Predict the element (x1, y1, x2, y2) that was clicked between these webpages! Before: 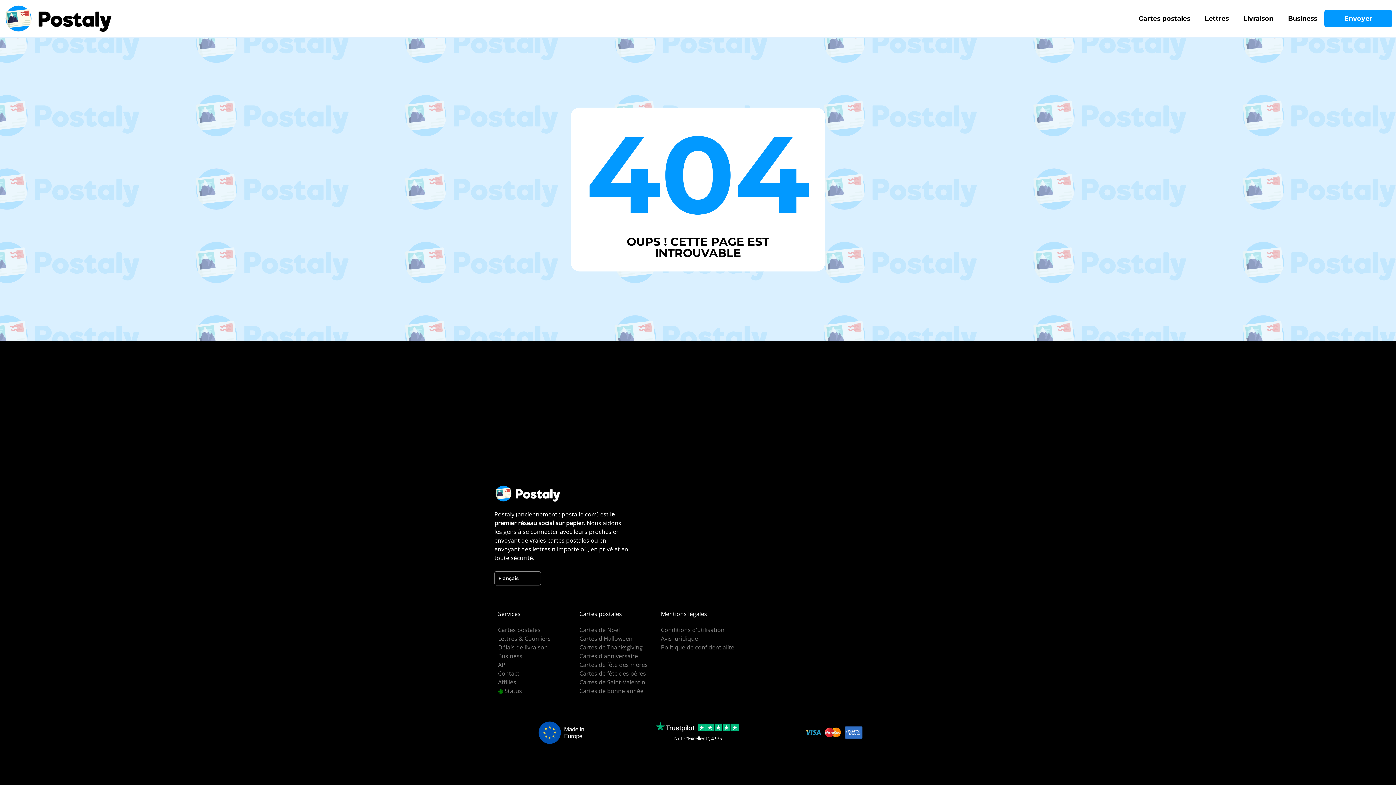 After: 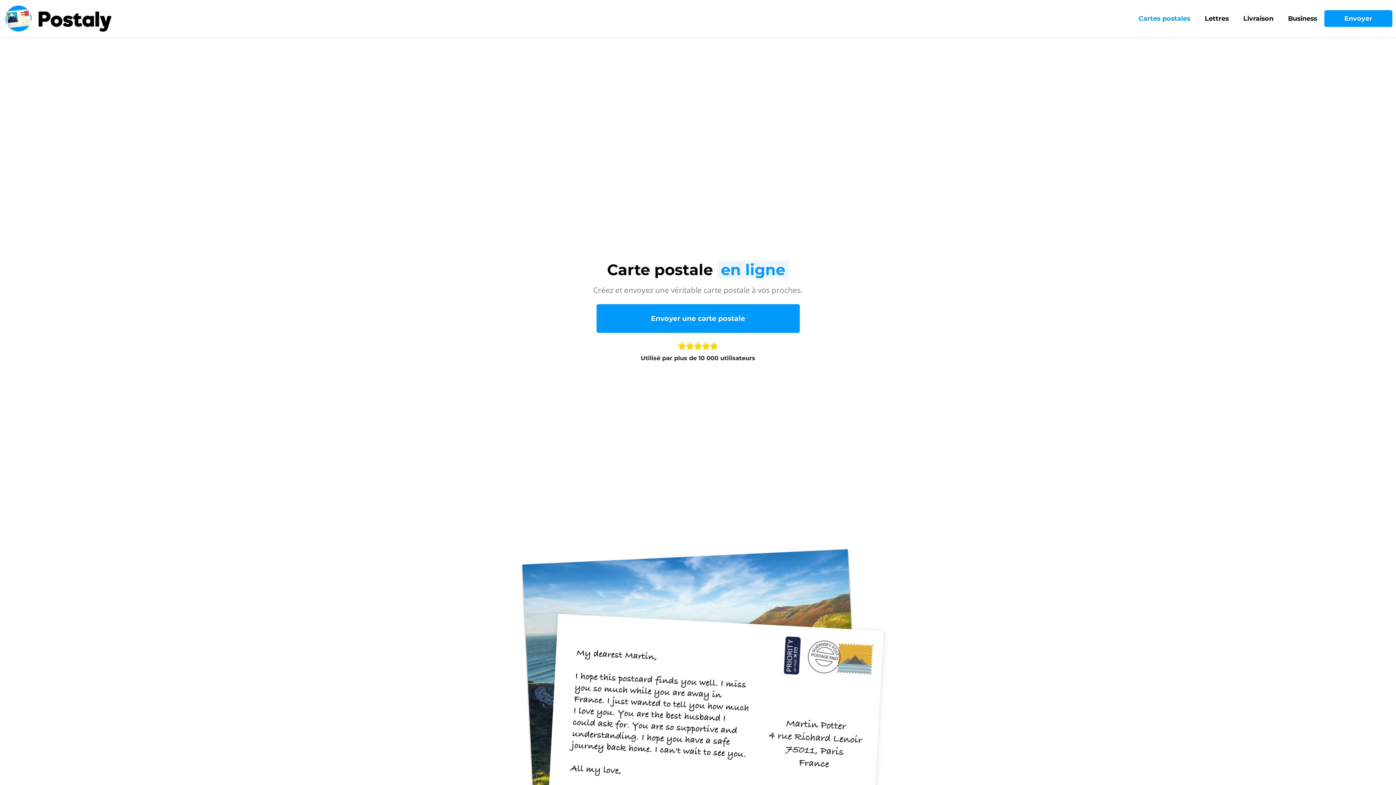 Action: label: Cartes de fête des pères bbox: (579, 669, 646, 677)